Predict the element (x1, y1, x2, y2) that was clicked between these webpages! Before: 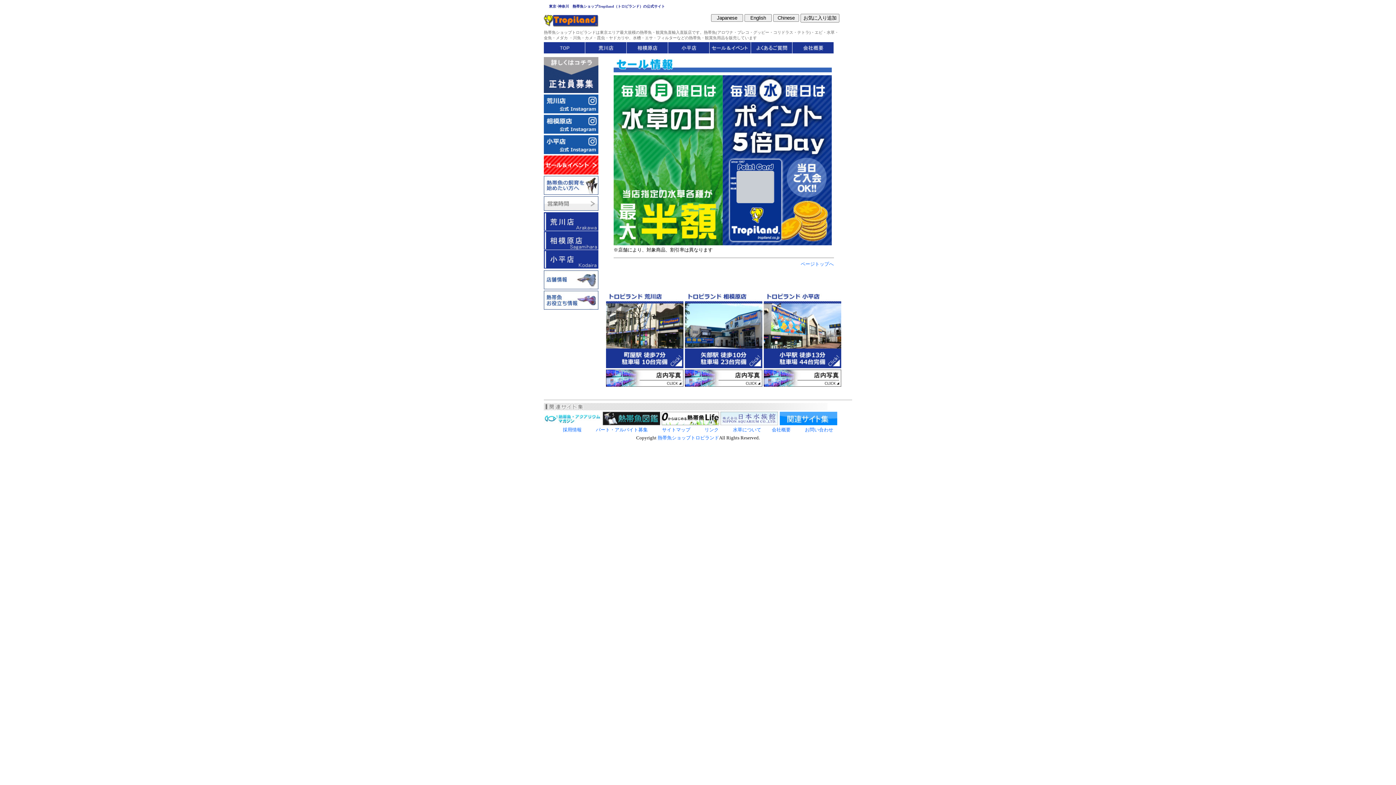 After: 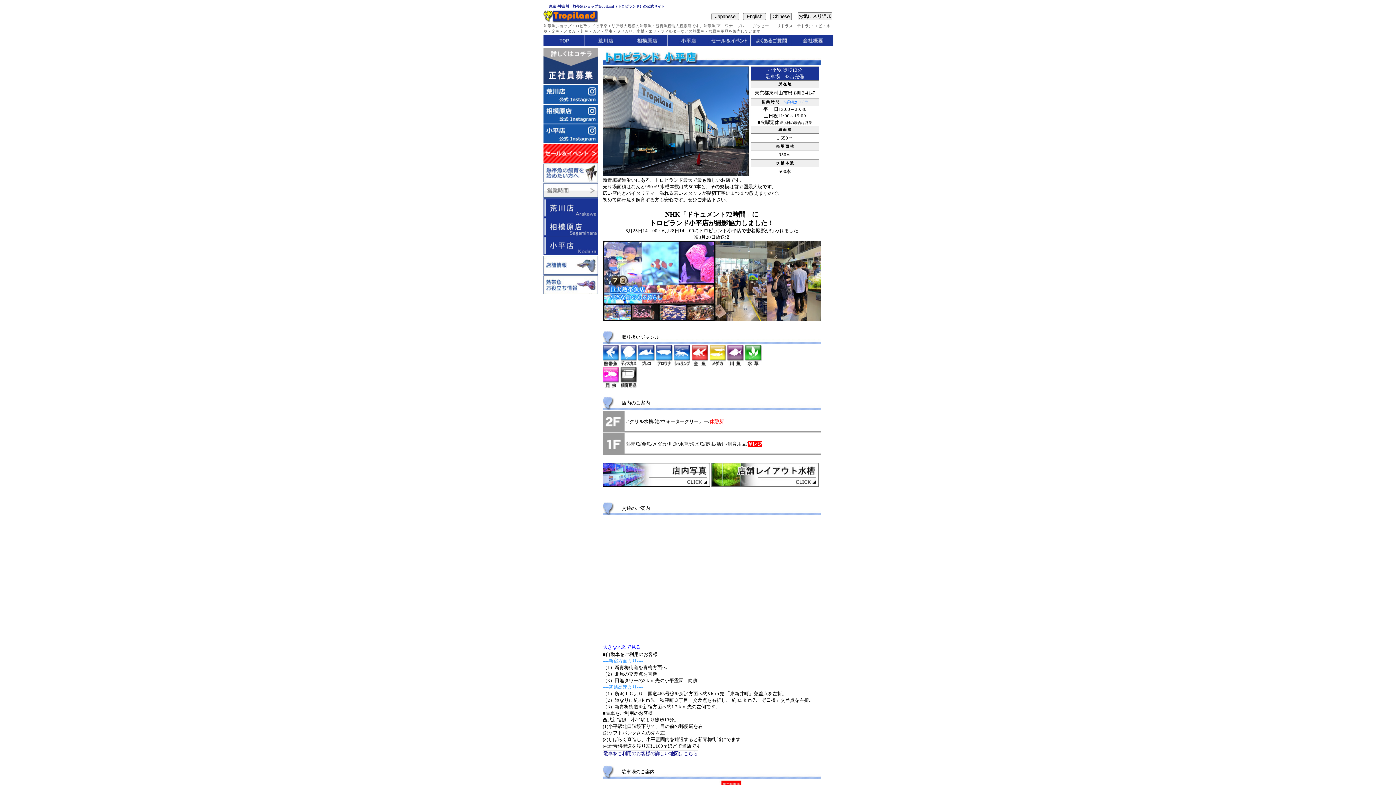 Action: bbox: (764, 361, 841, 367)